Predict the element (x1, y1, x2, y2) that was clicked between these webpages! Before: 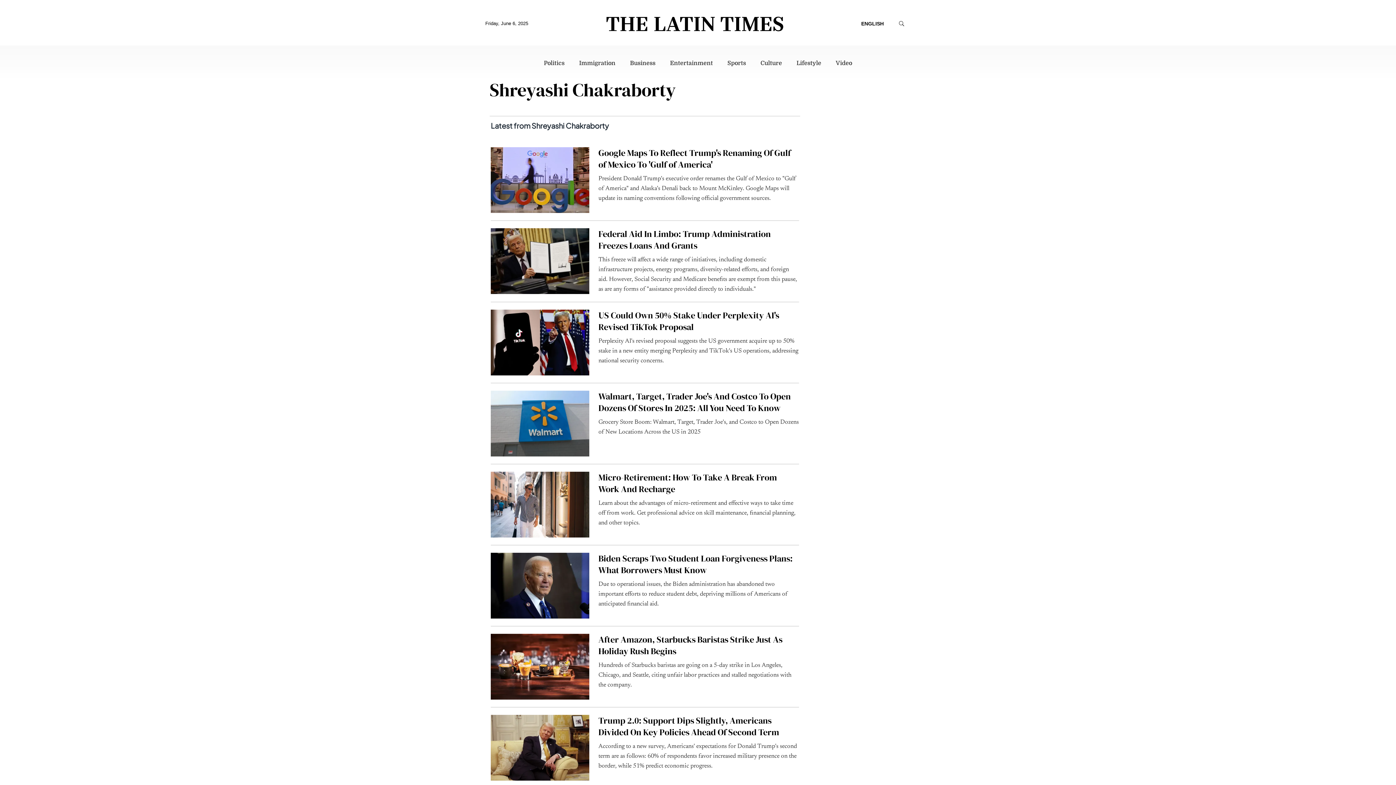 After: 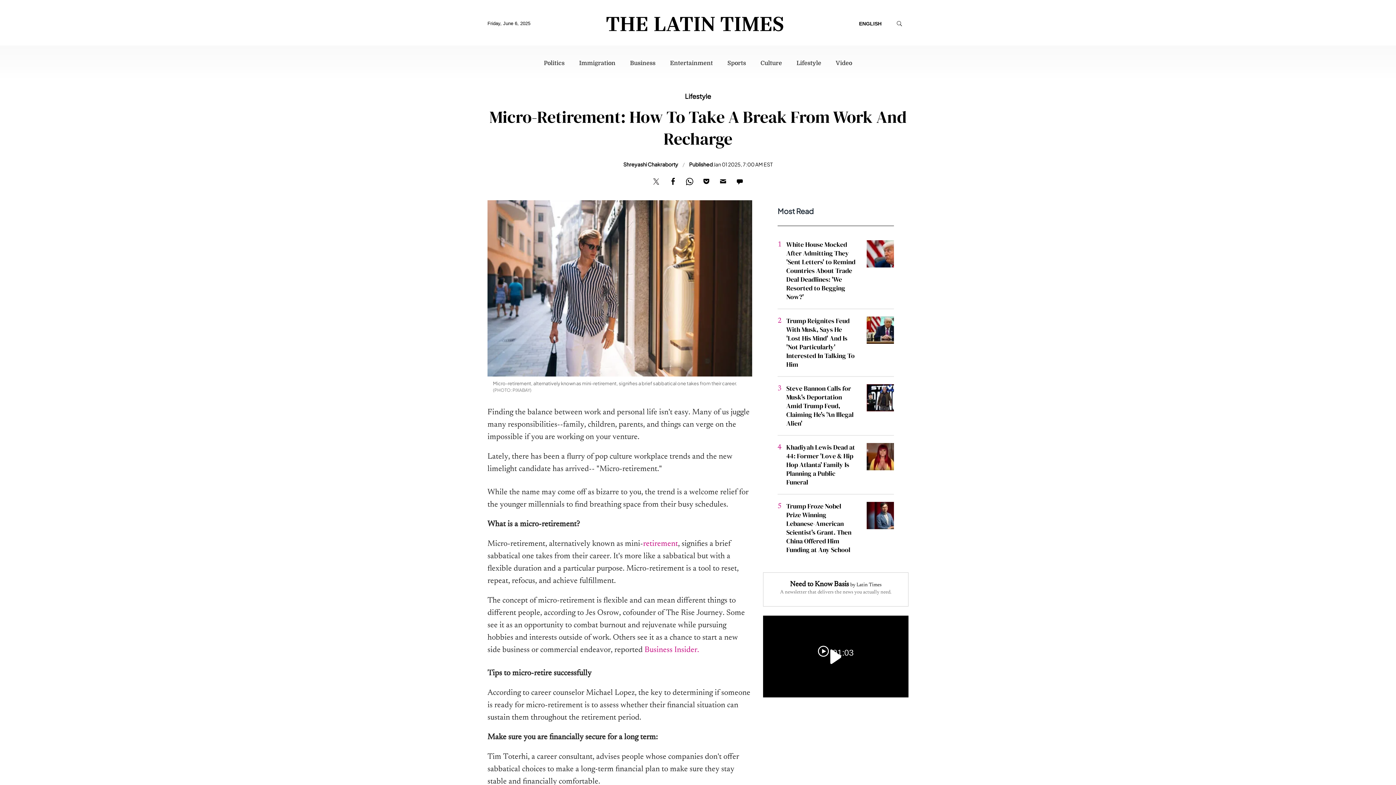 Action: bbox: (490, 501, 589, 508)